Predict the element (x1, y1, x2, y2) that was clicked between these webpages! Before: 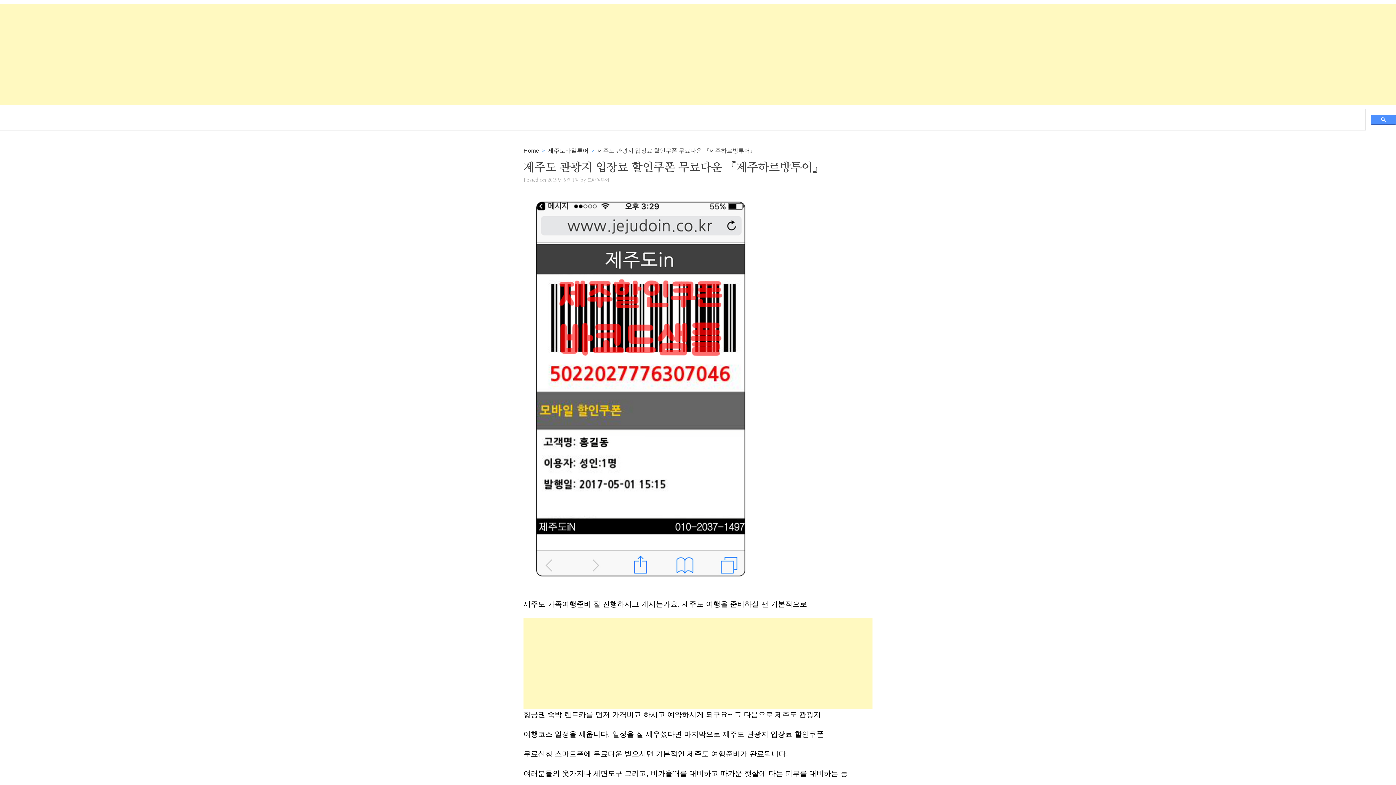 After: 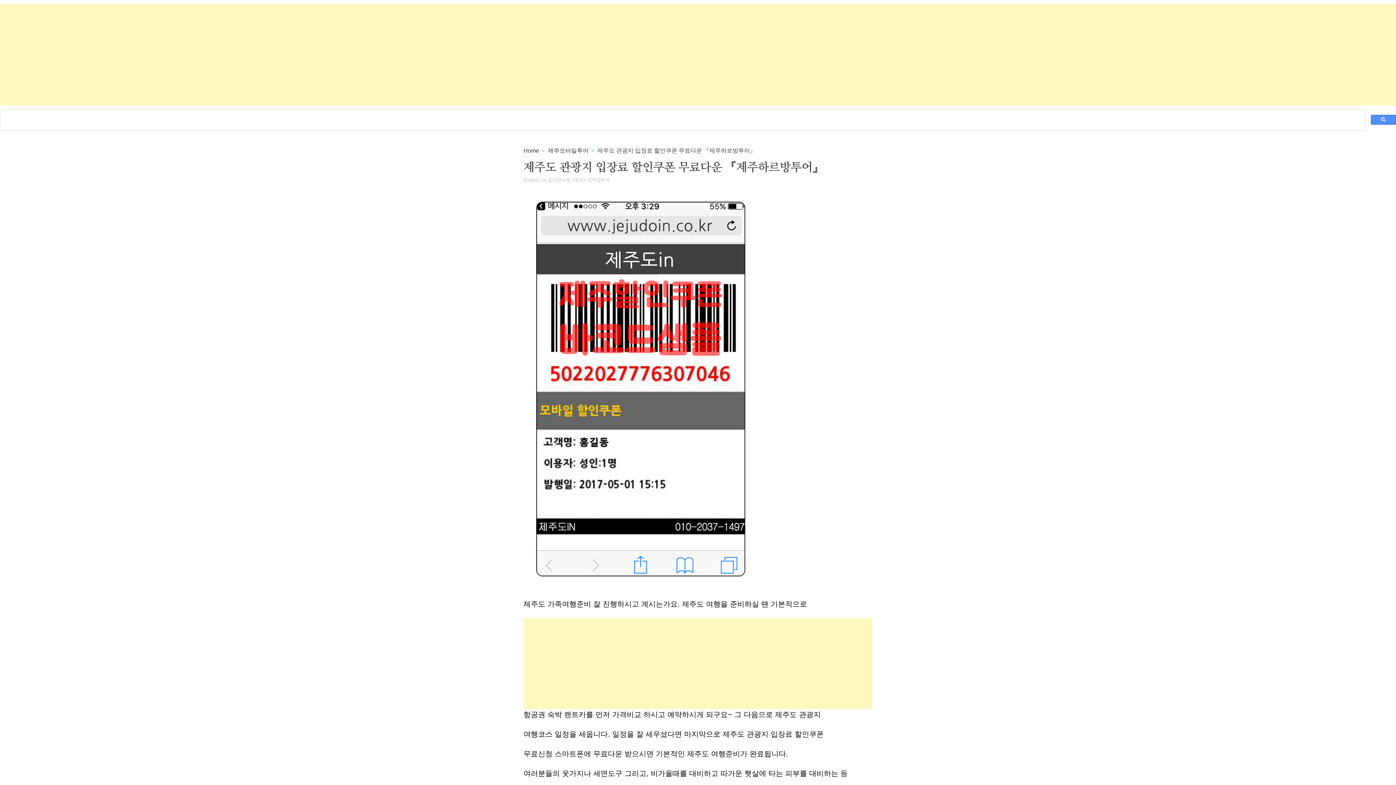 Action: bbox: (1371, 114, 1396, 124)